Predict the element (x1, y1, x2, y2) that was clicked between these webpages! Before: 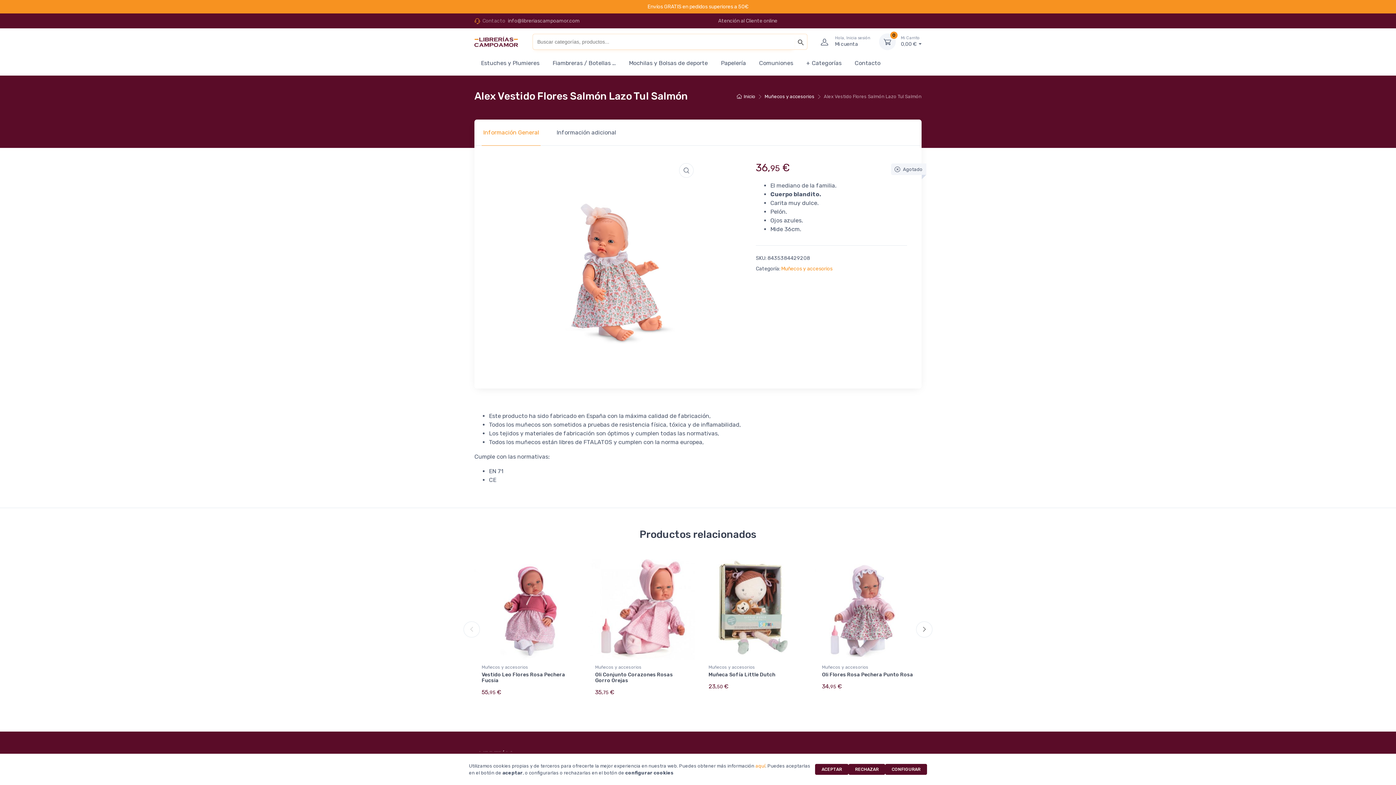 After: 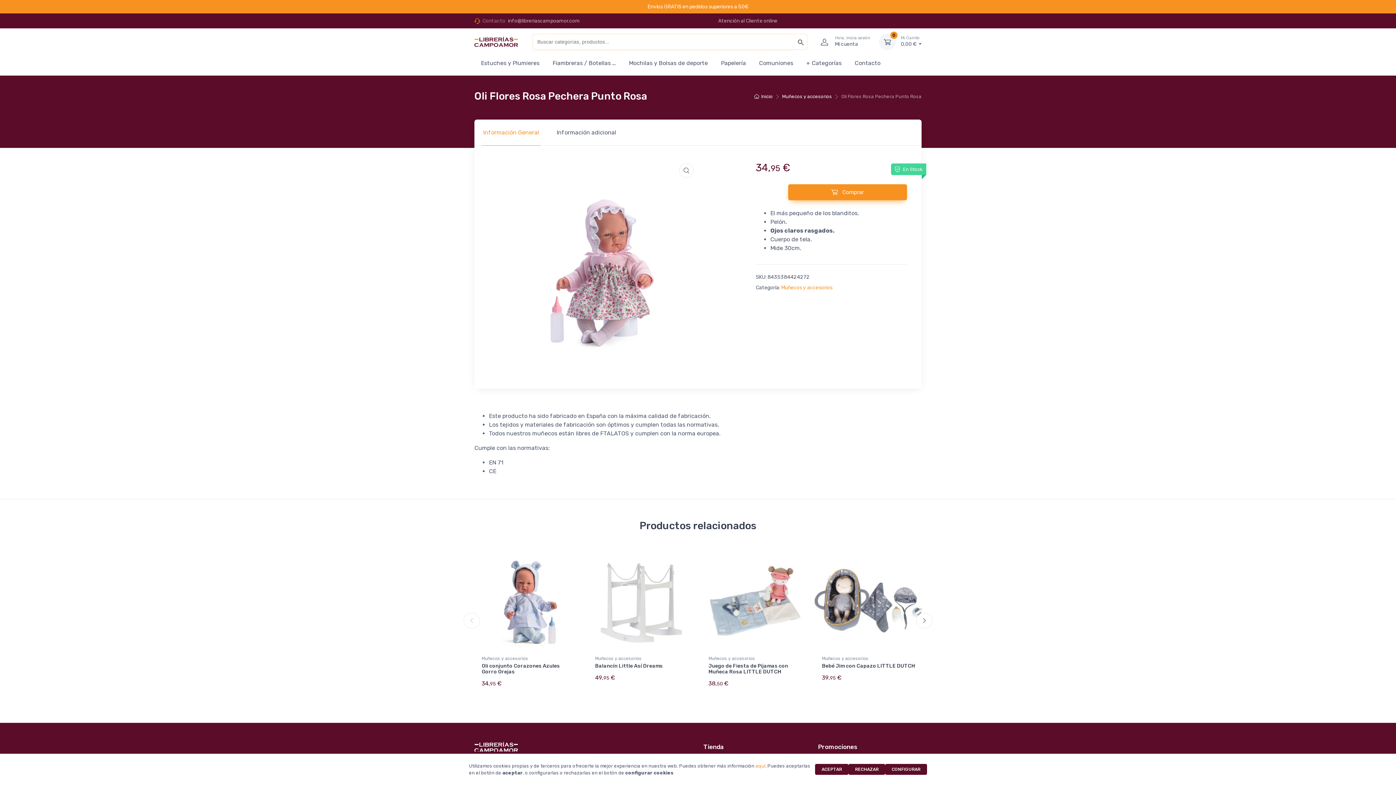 Action: bbox: (822, 671, 913, 678) label: Oli Flores Rosa Pechera Punto Rosa